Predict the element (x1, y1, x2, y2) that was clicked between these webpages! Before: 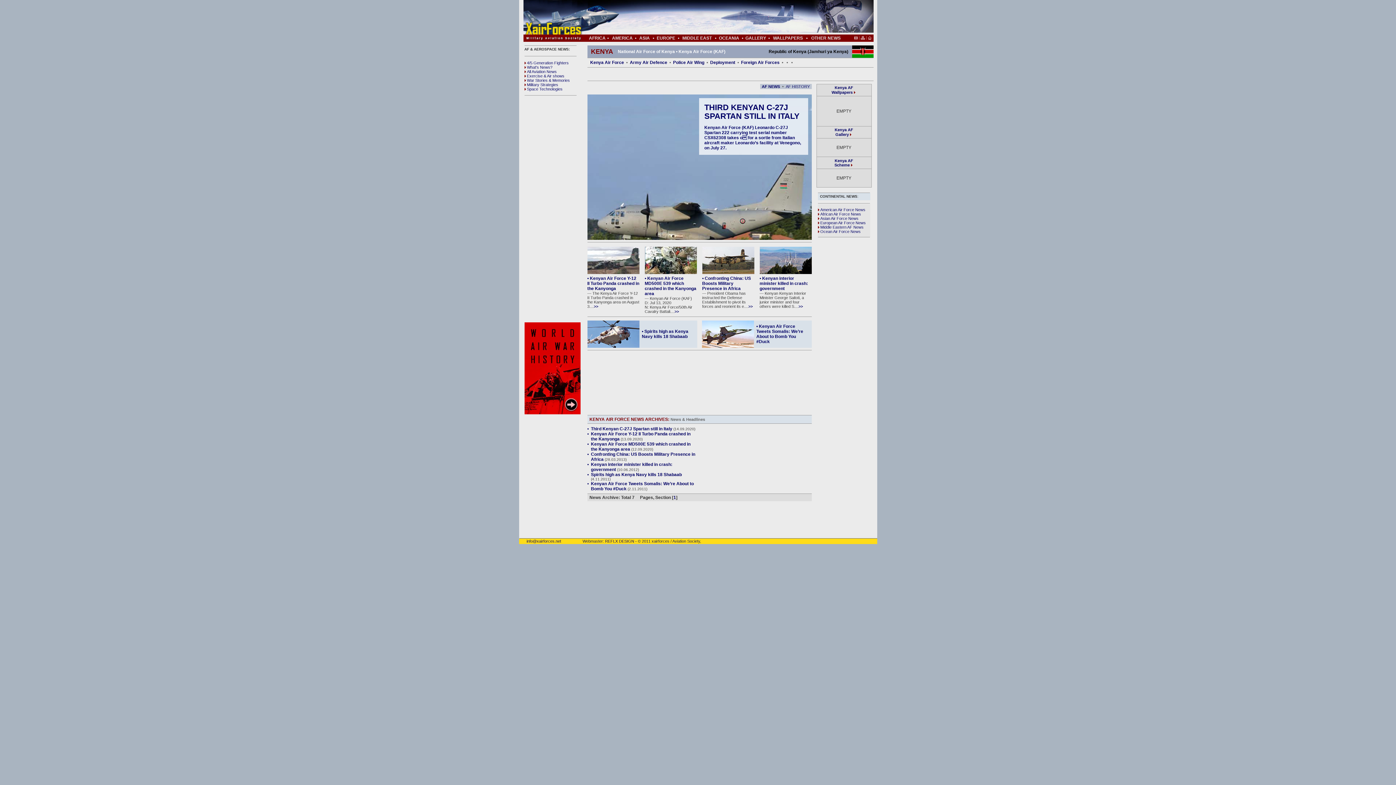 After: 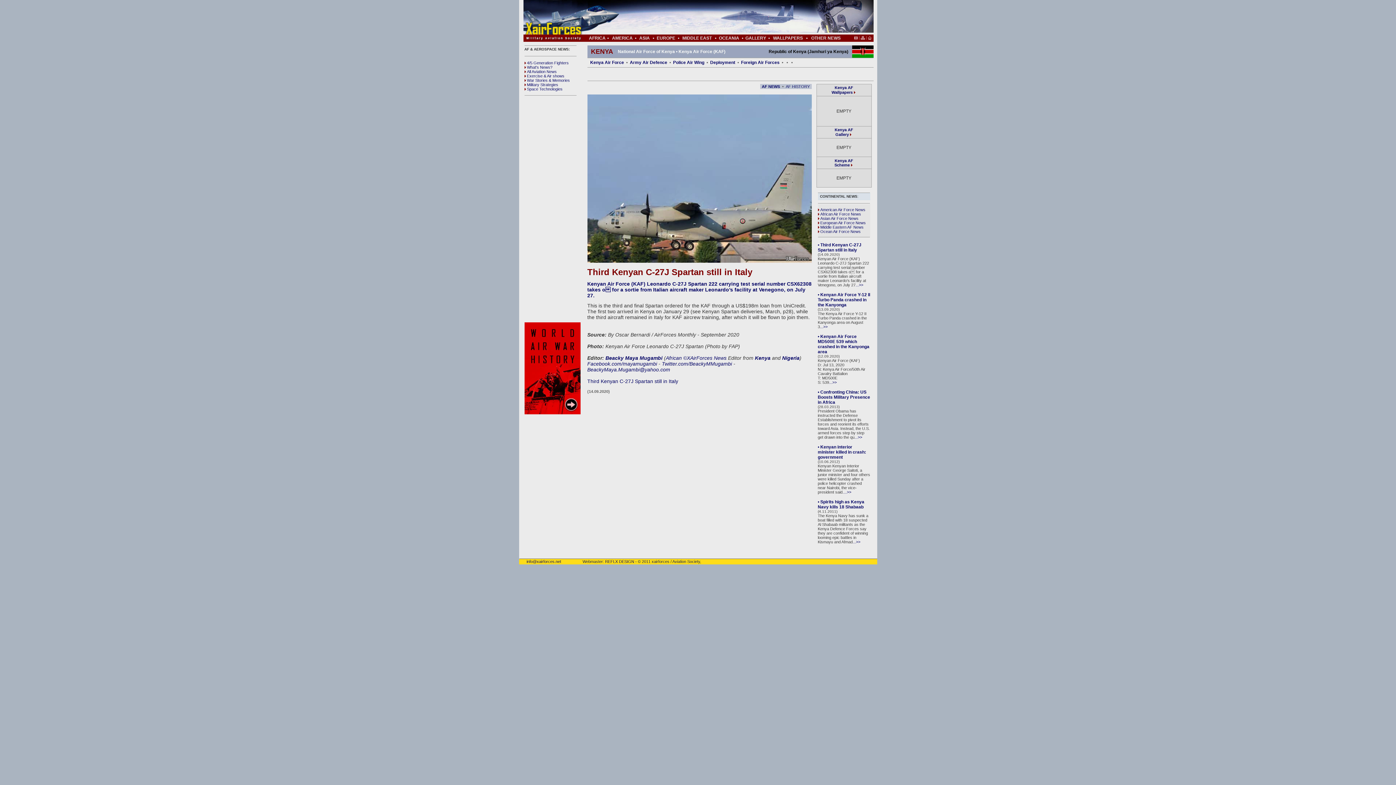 Action: label: Kenyan Air Force (KAF) Leonardo C-27J Spartan 222 carrying test serial number CSX62308 takes o for a sortie from Italian aircraft maker Leonardo’s facility at Venegono, on July 27.
 bbox: (704, 125, 801, 150)